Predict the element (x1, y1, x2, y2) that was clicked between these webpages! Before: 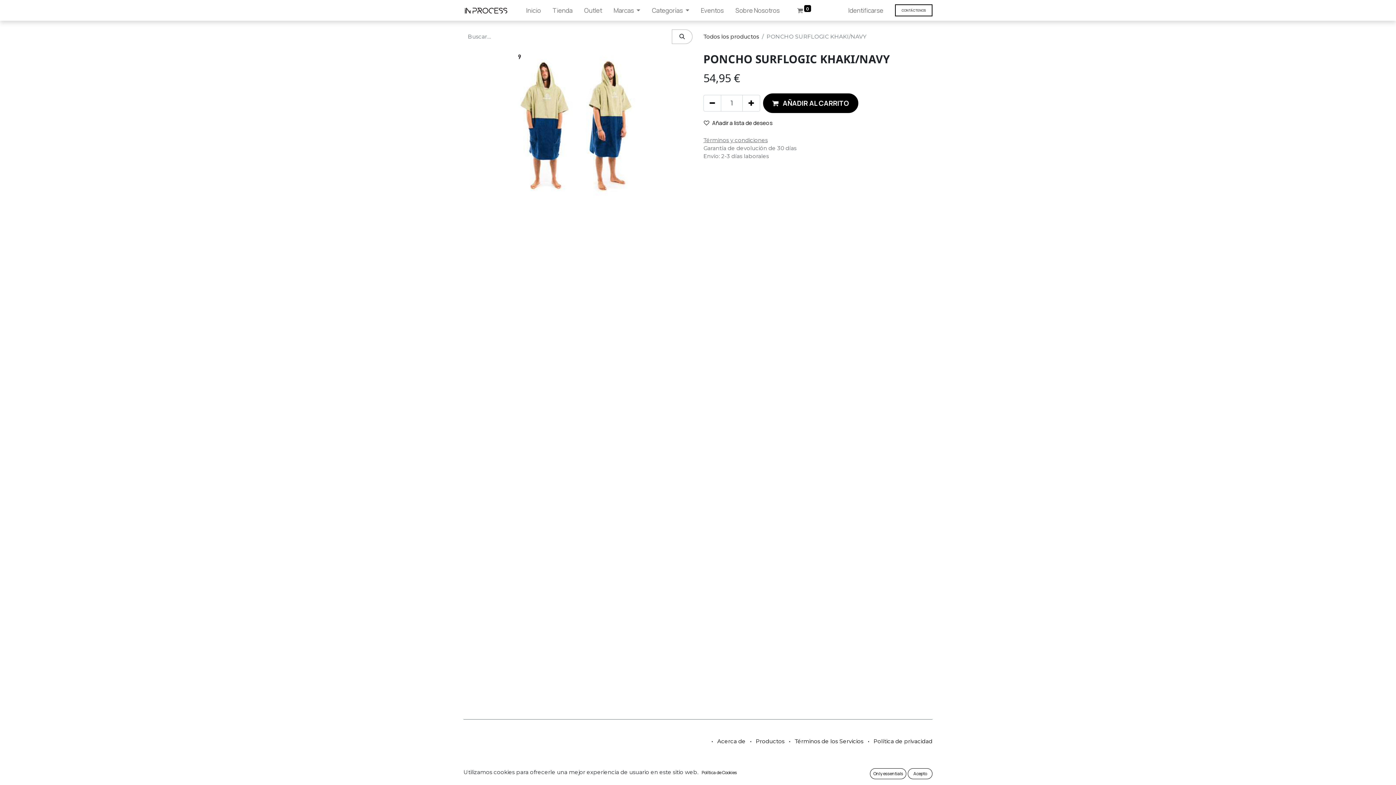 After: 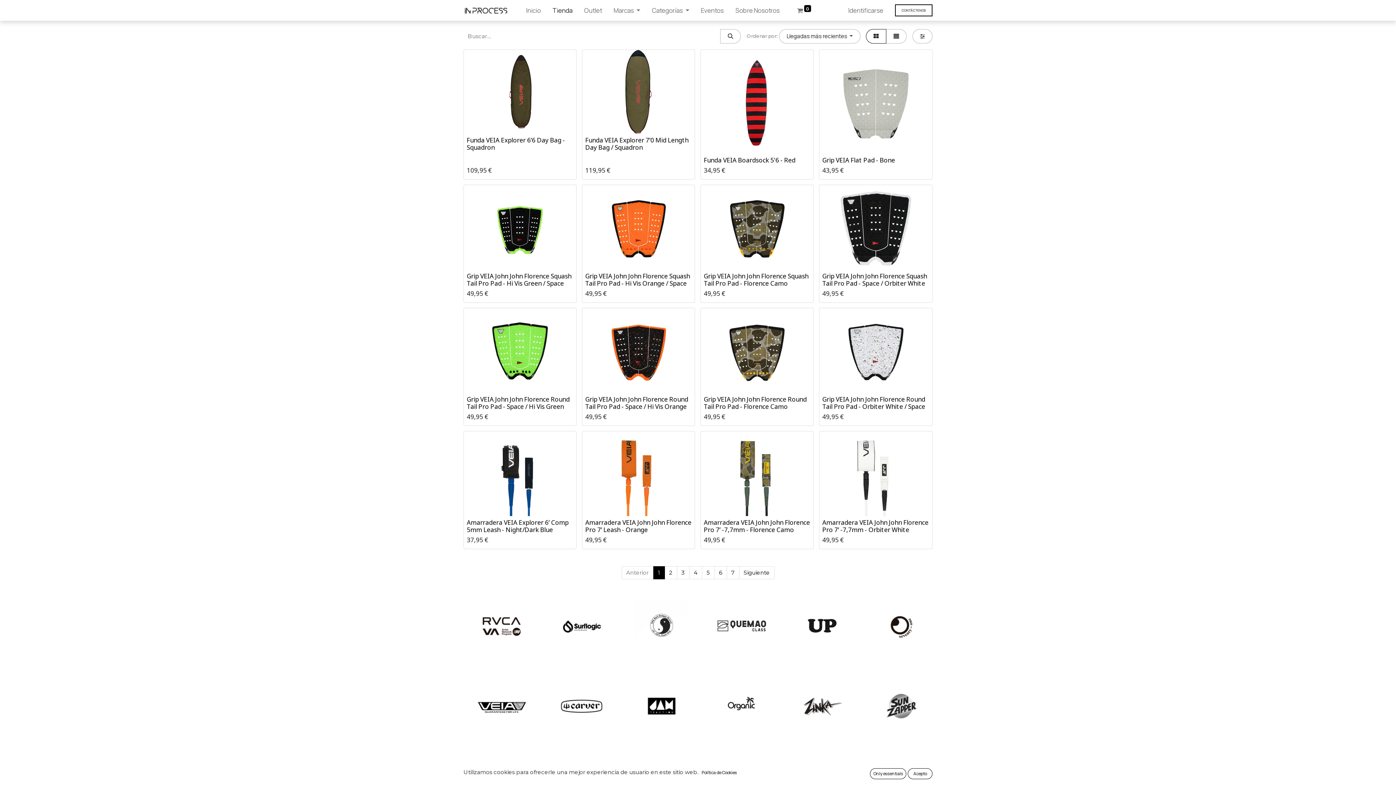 Action: label: Todos los productos bbox: (703, 33, 759, 40)